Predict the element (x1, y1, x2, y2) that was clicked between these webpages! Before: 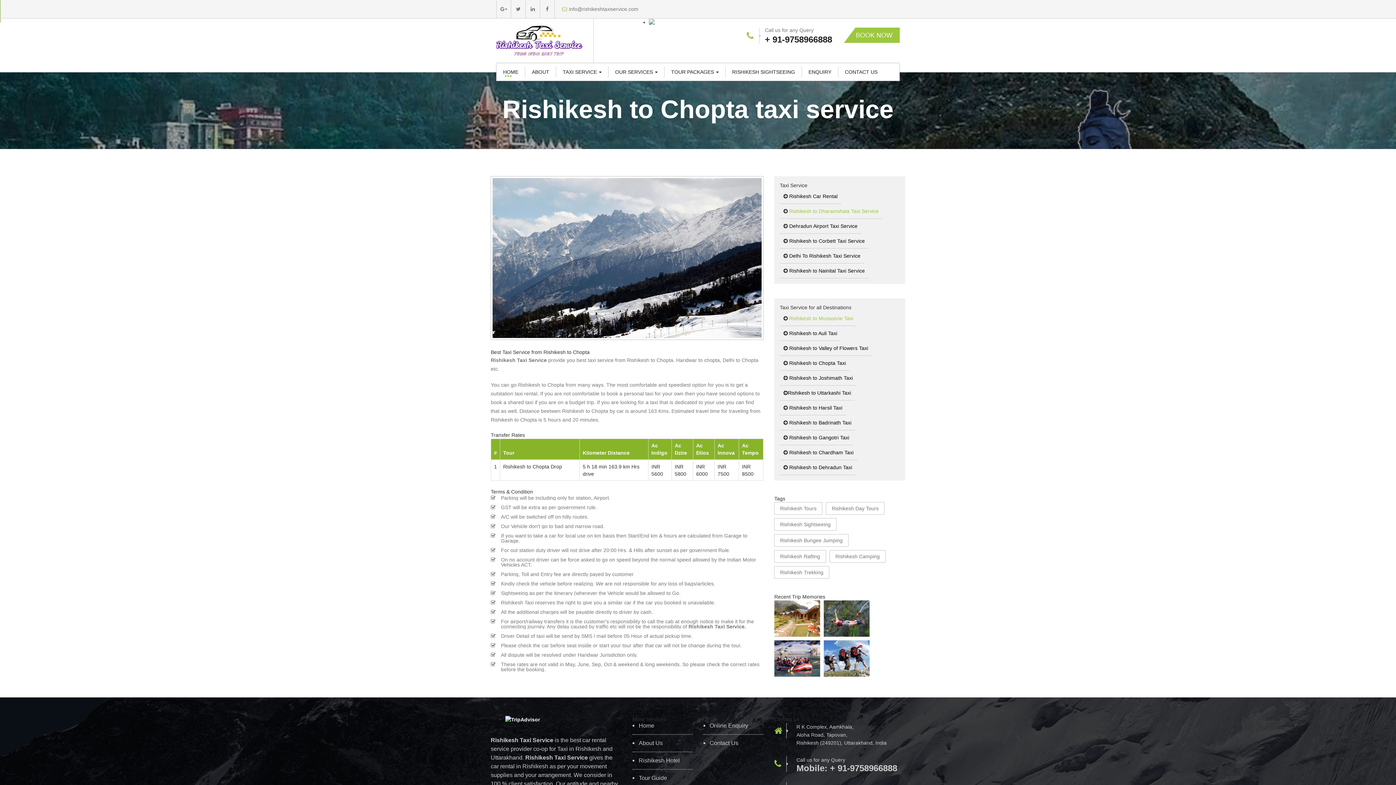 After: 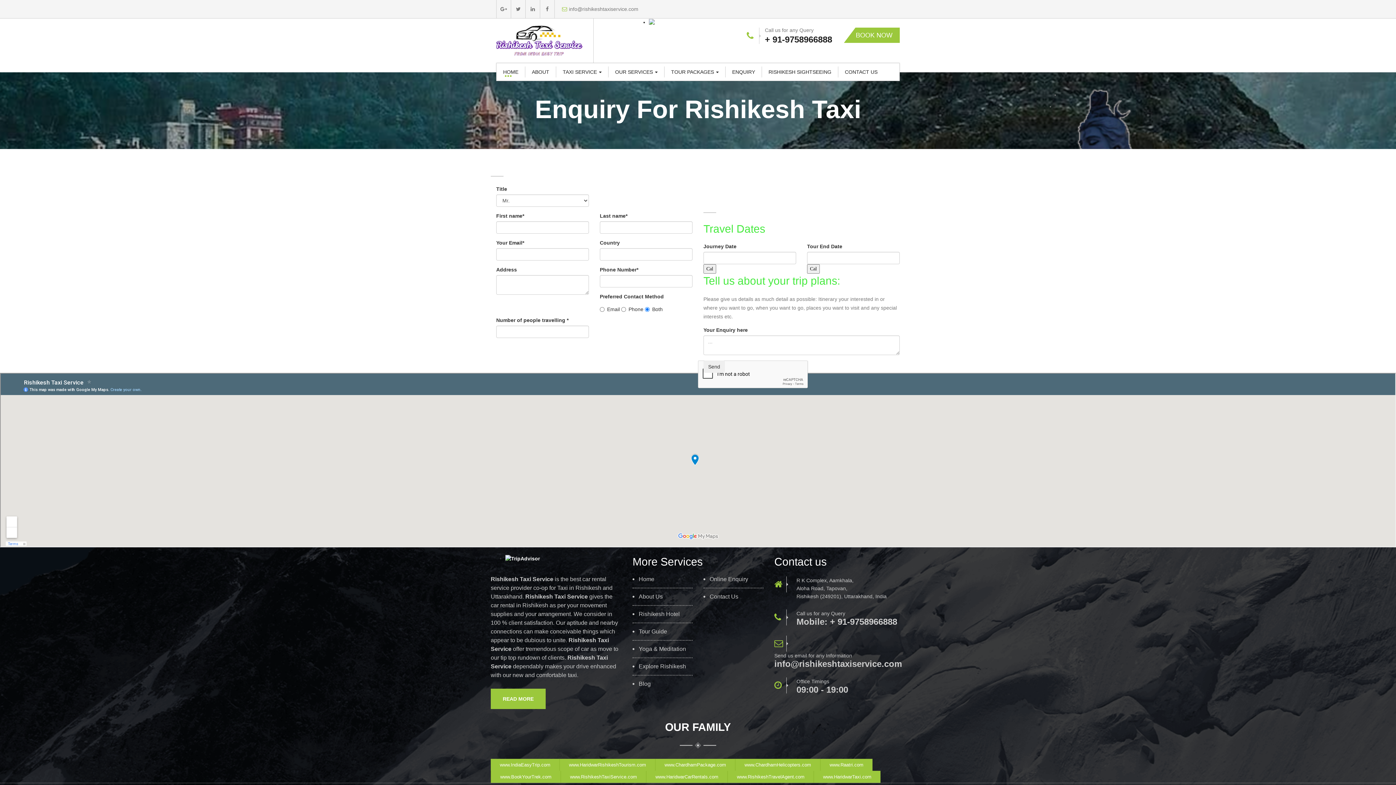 Action: label: ENQUIRY bbox: (802, 66, 838, 77)